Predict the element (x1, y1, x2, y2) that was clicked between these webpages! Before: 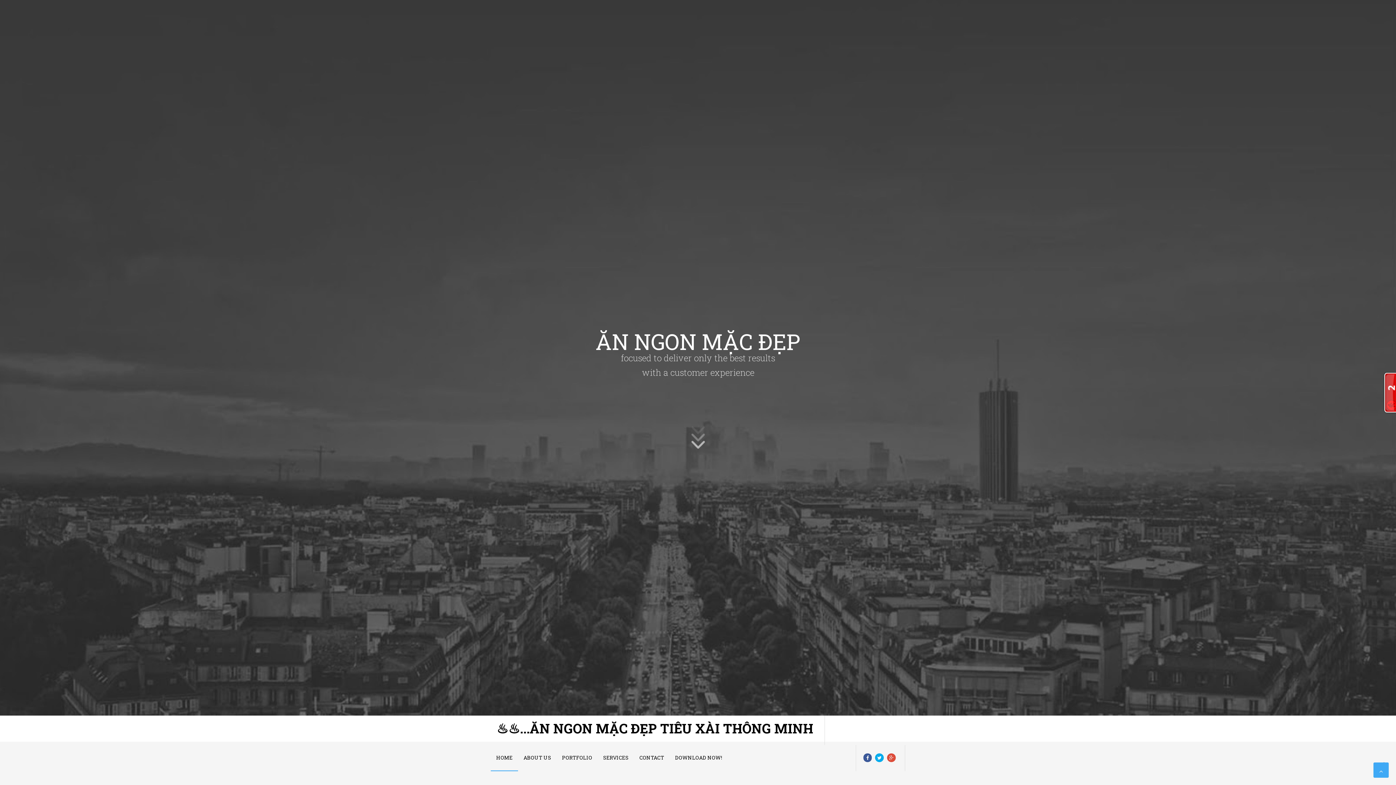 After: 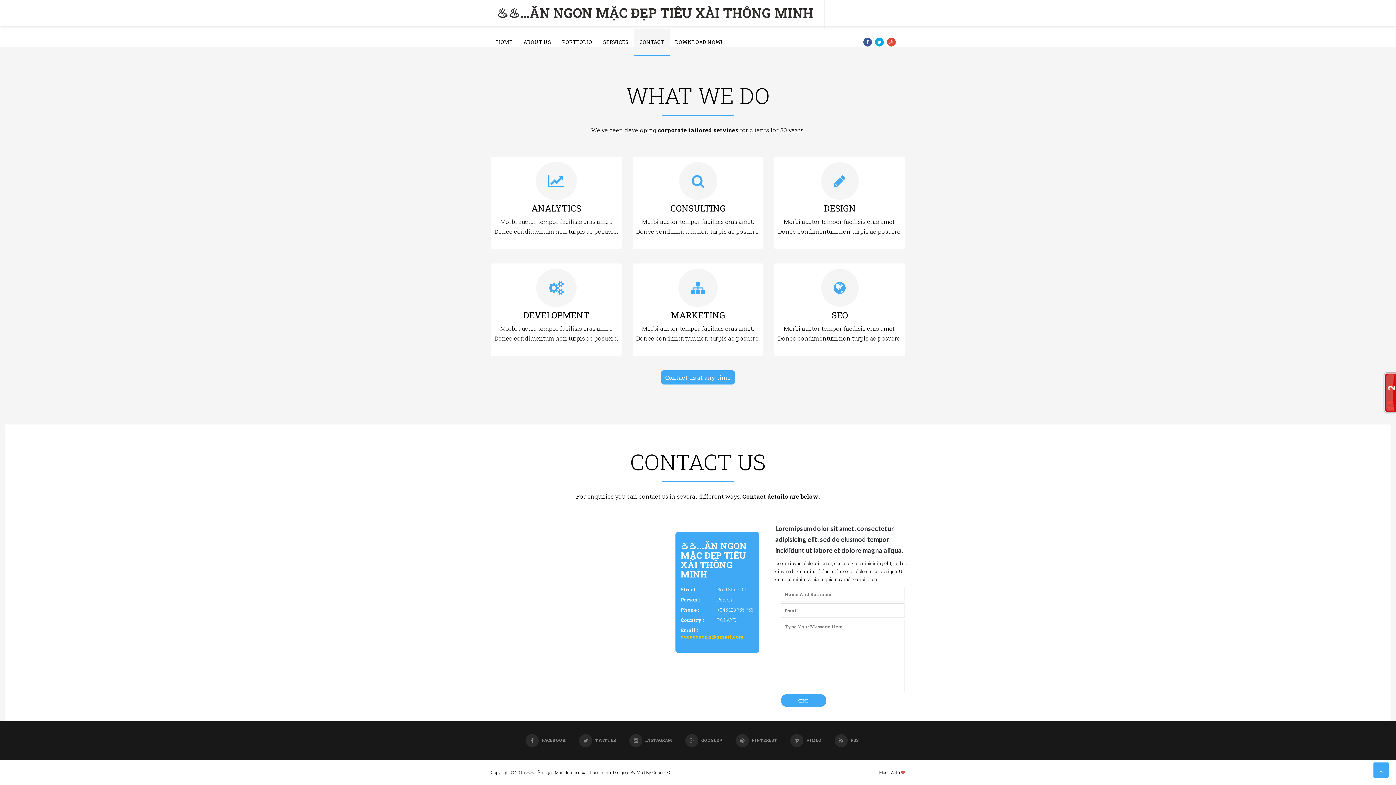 Action: label: CONTACT bbox: (634, 745, 669, 771)